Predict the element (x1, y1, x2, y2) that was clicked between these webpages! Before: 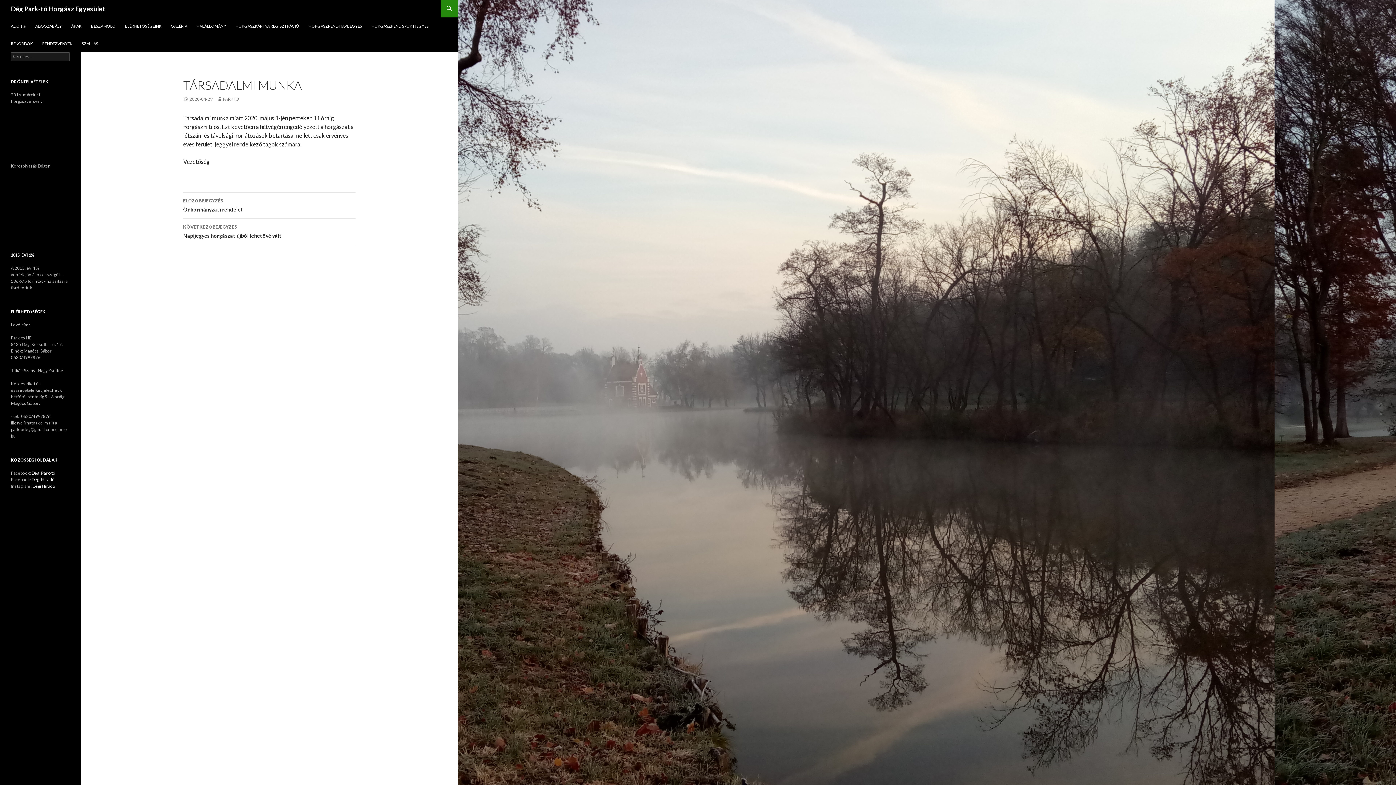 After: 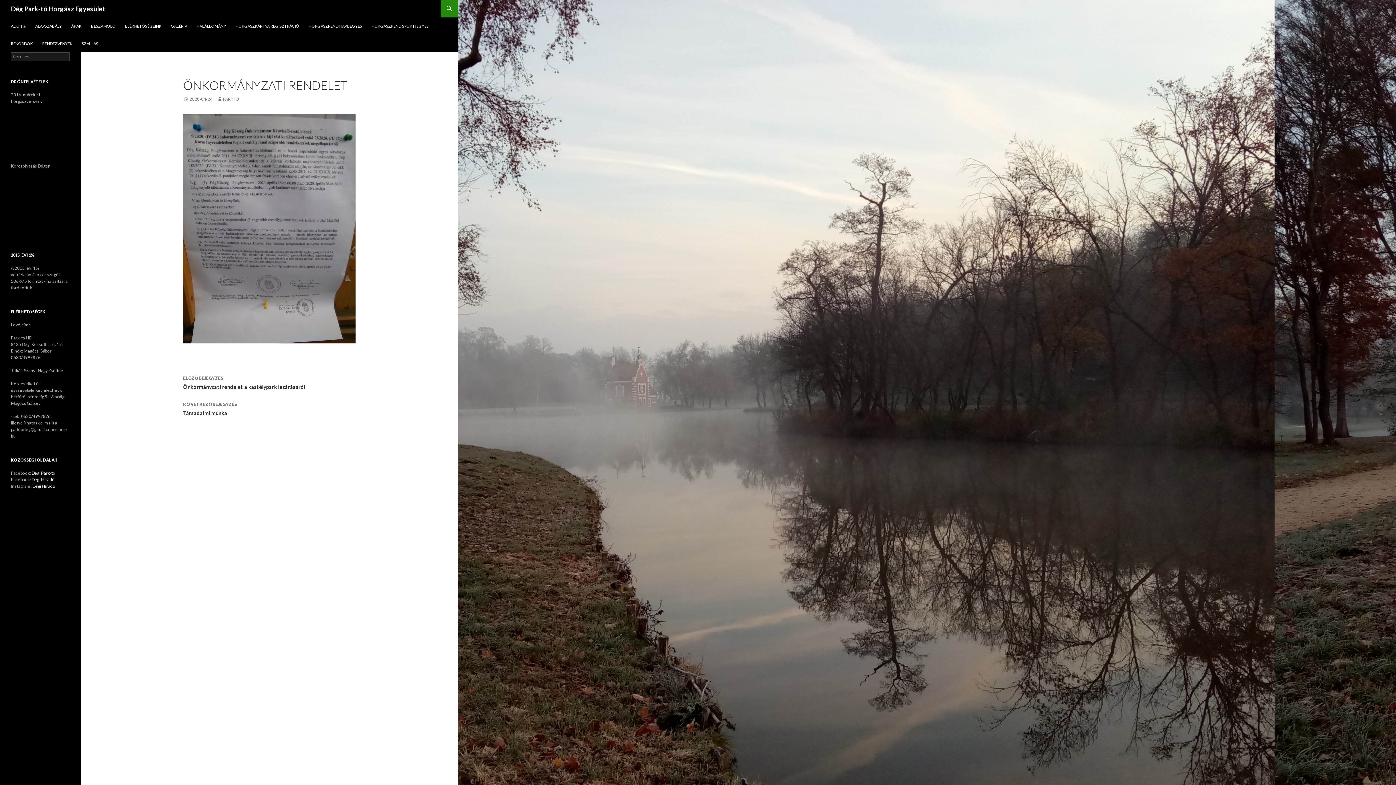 Action: bbox: (183, 192, 355, 218) label: ELŐZŐ BEJEGYZÉS
Önkormányzati rendelet